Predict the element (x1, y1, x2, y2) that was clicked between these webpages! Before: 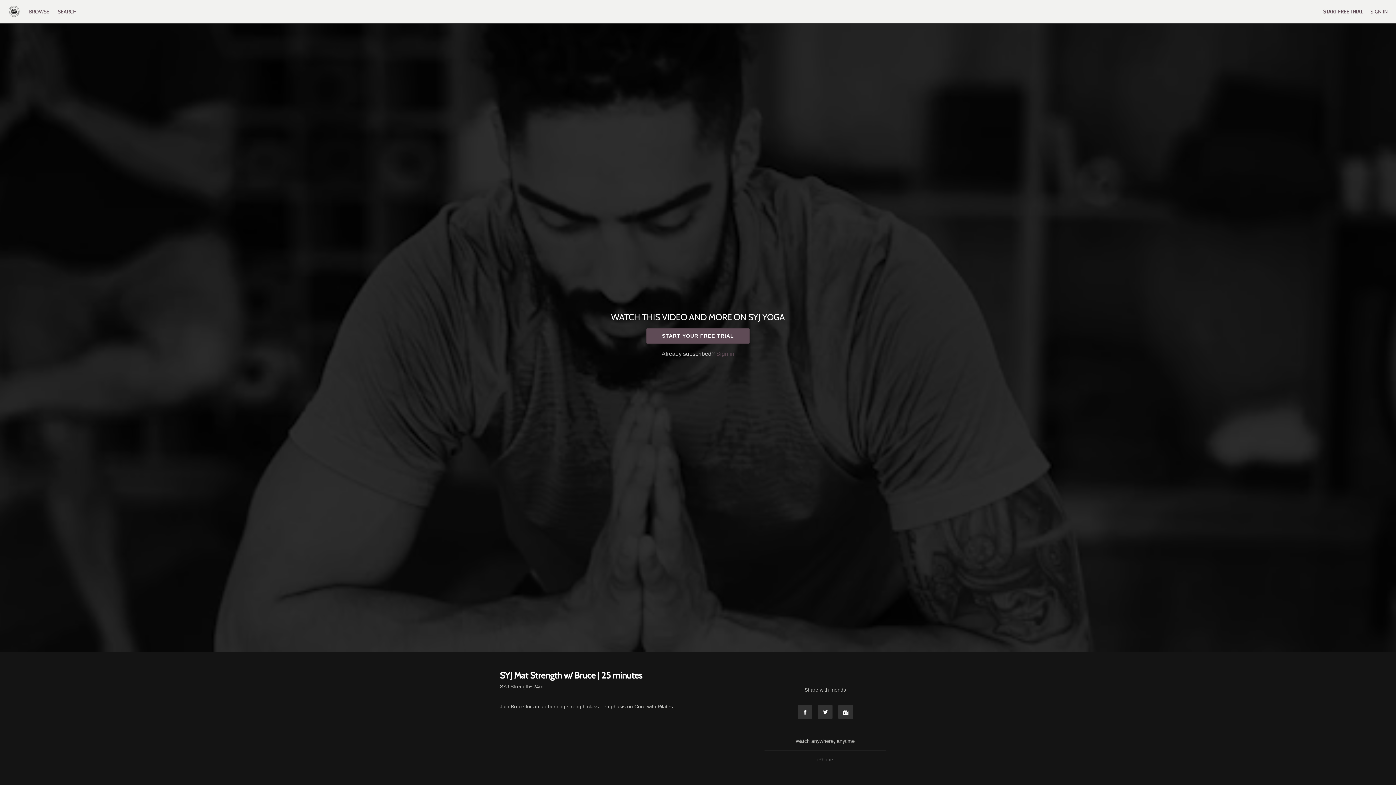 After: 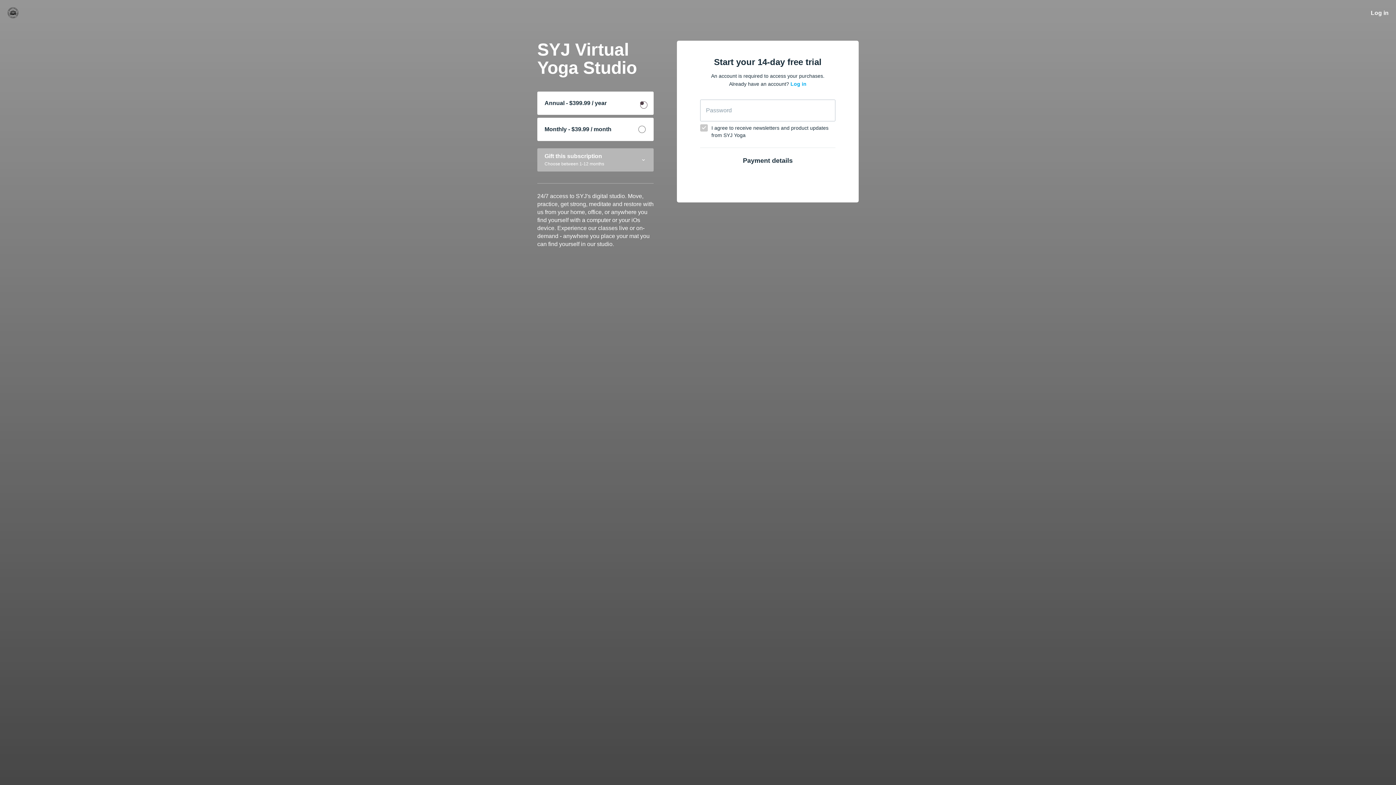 Action: bbox: (1323, 8, 1363, 14) label: START FREE TRIAL